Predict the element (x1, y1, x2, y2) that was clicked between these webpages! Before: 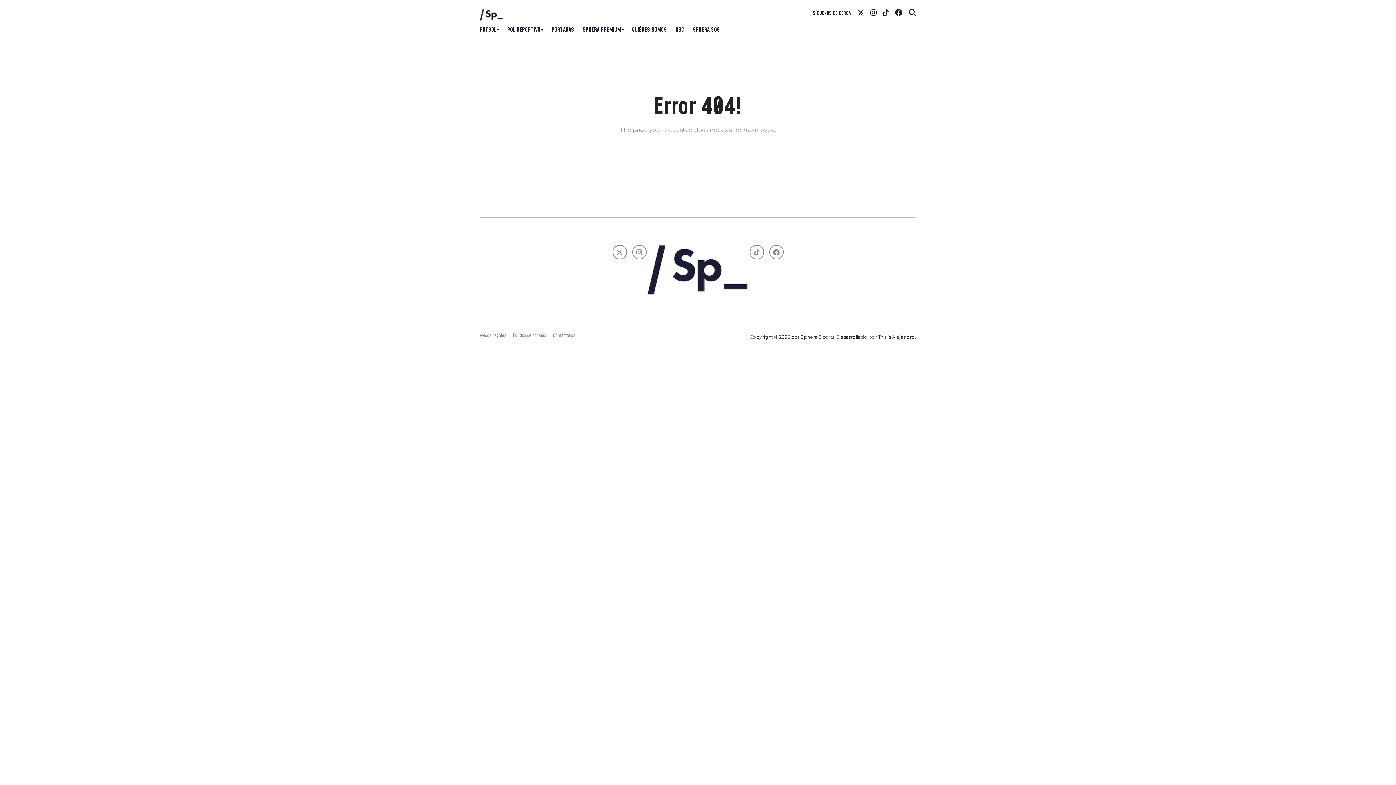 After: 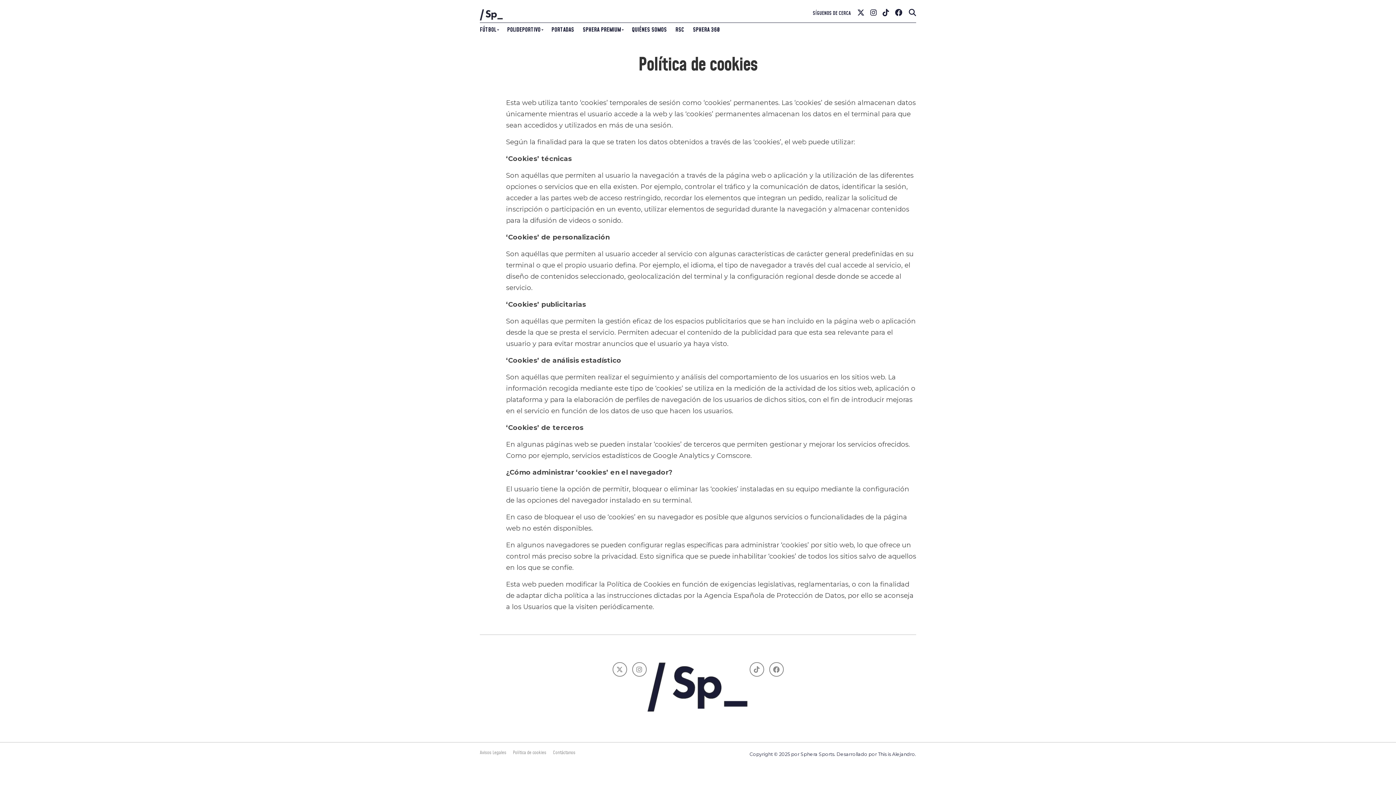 Action: bbox: (513, 332, 546, 338) label: Política de cookies